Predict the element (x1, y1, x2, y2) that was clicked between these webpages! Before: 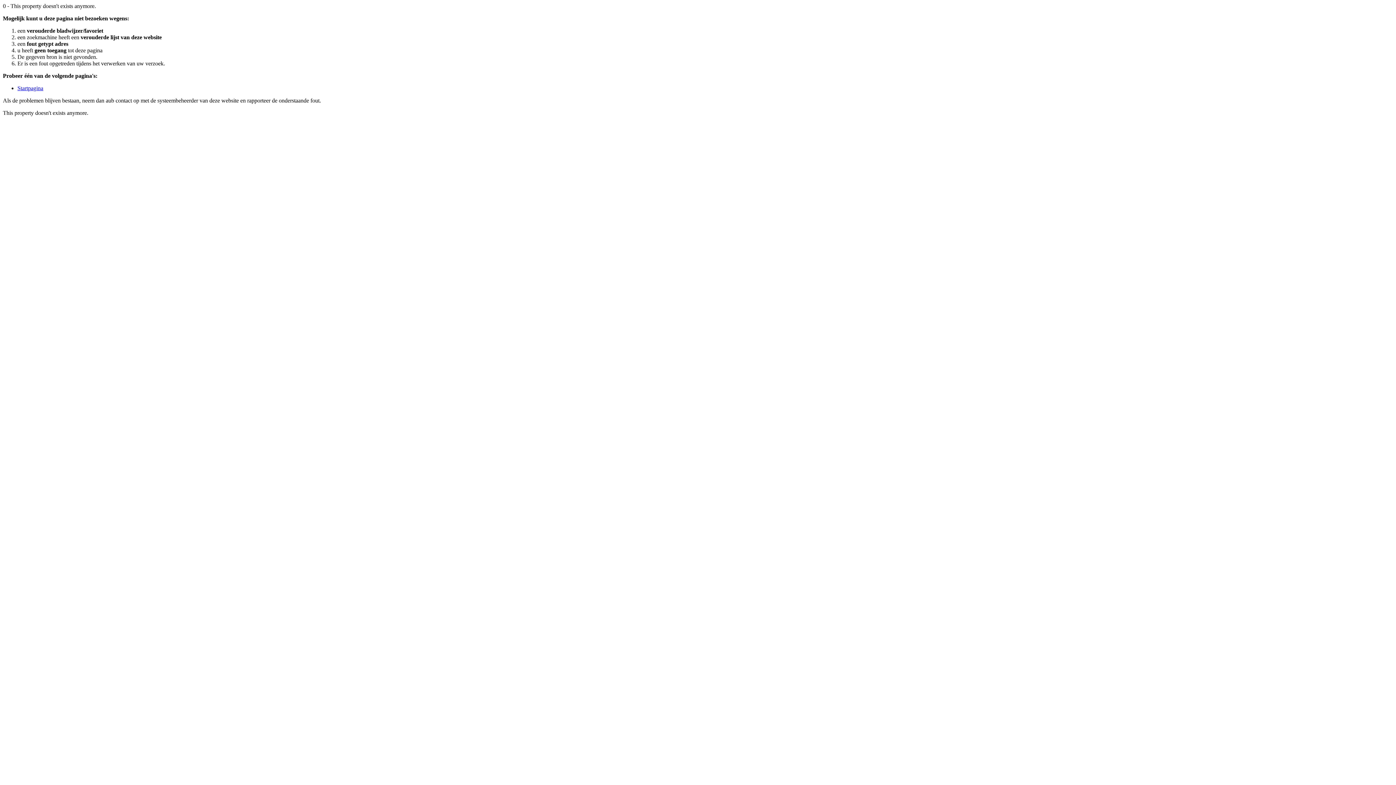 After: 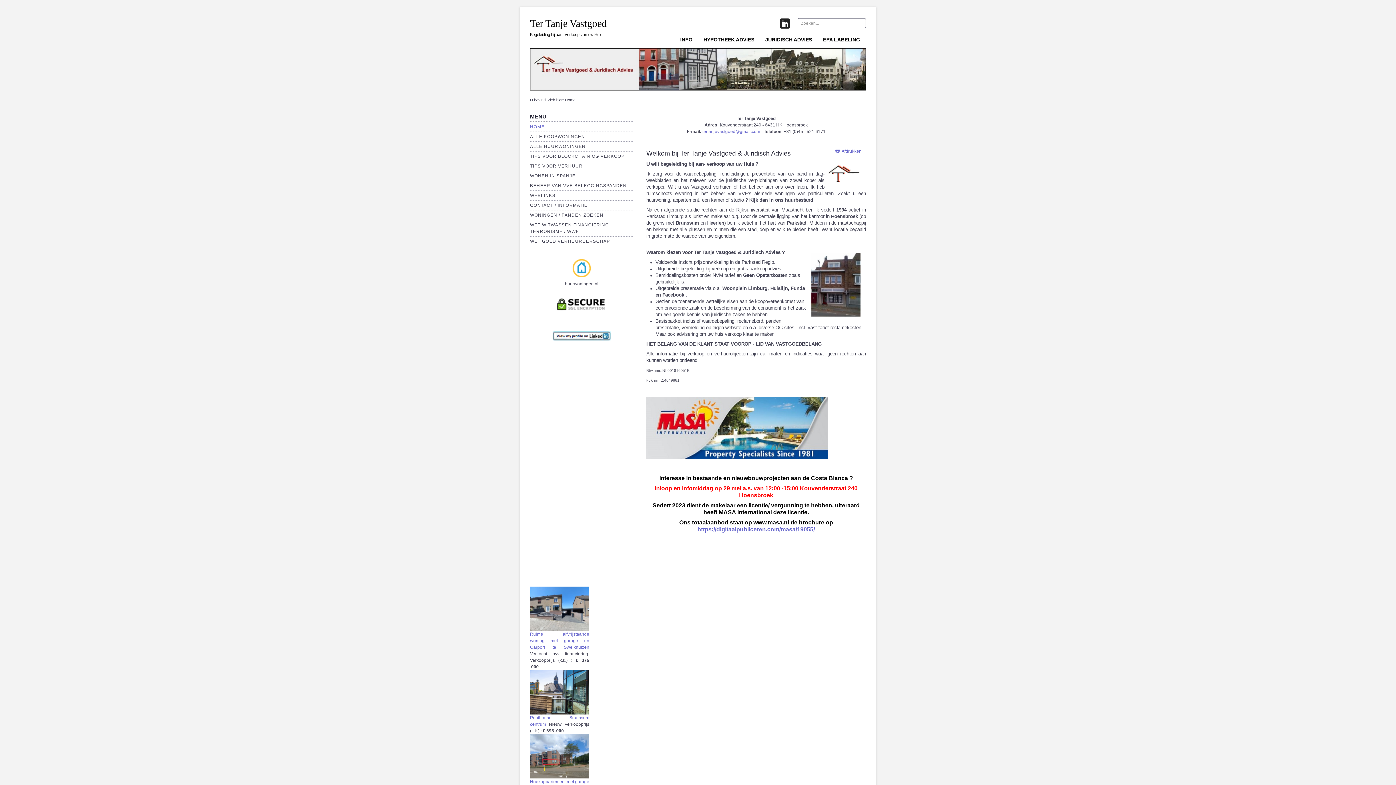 Action: label: Startpagina bbox: (17, 85, 43, 91)